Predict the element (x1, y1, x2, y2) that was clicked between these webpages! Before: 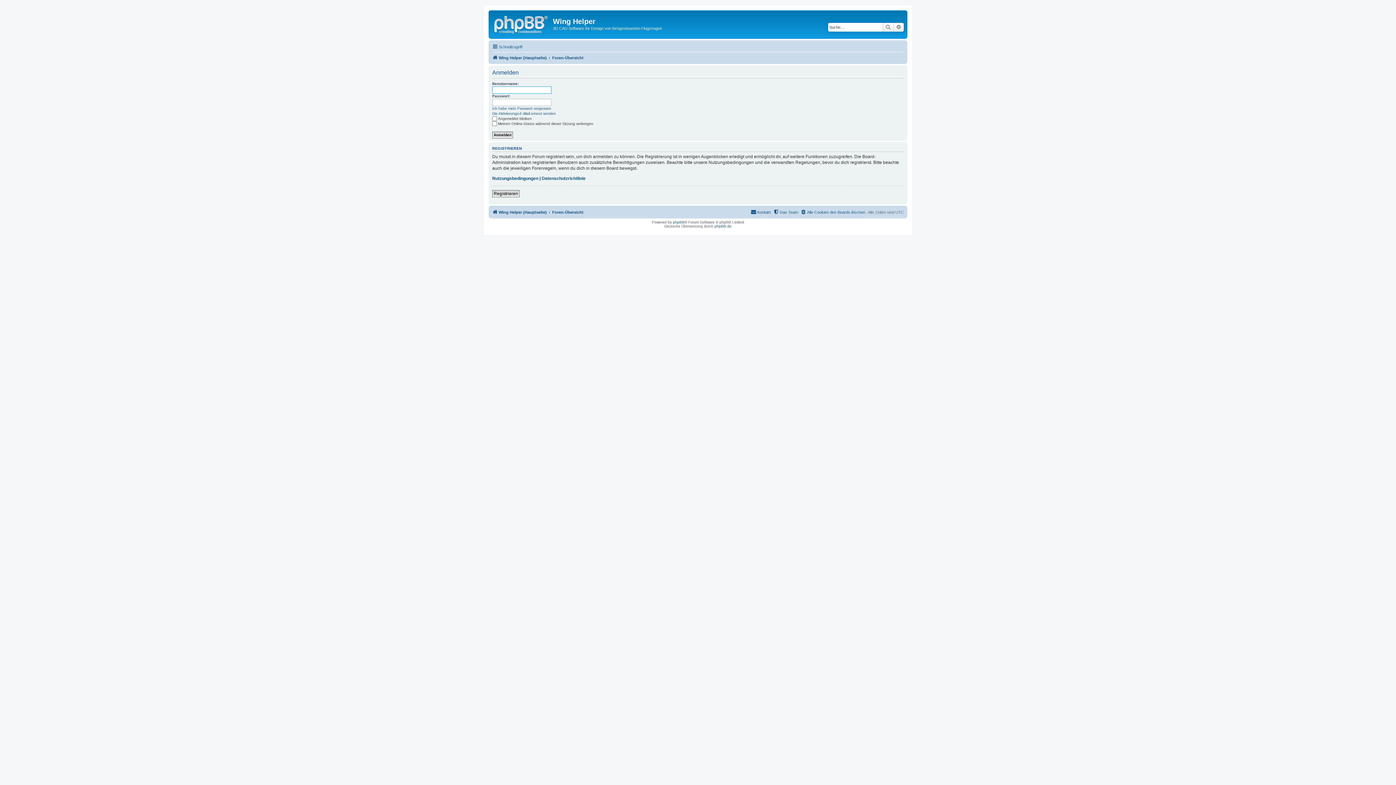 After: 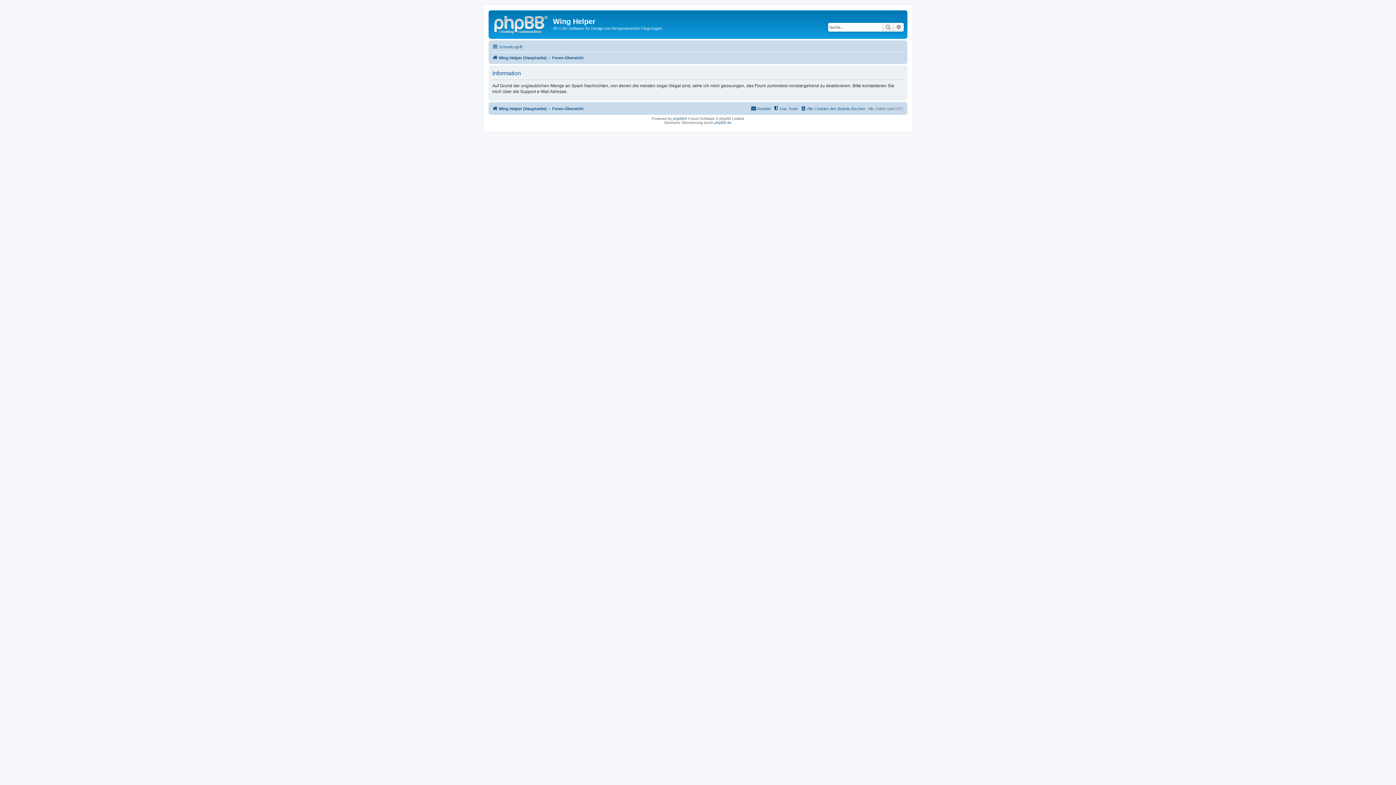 Action: bbox: (552, 208, 583, 216) label: Foren-Übersicht